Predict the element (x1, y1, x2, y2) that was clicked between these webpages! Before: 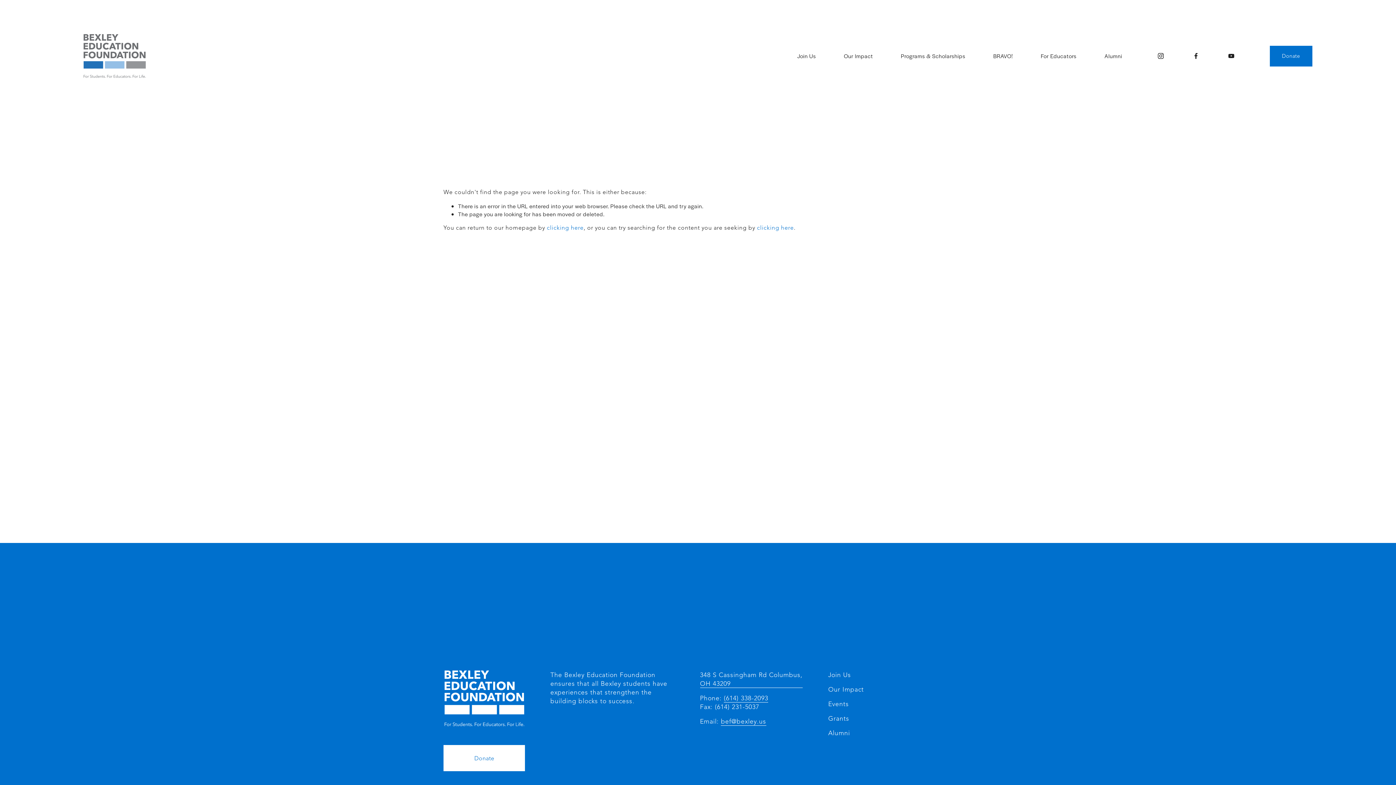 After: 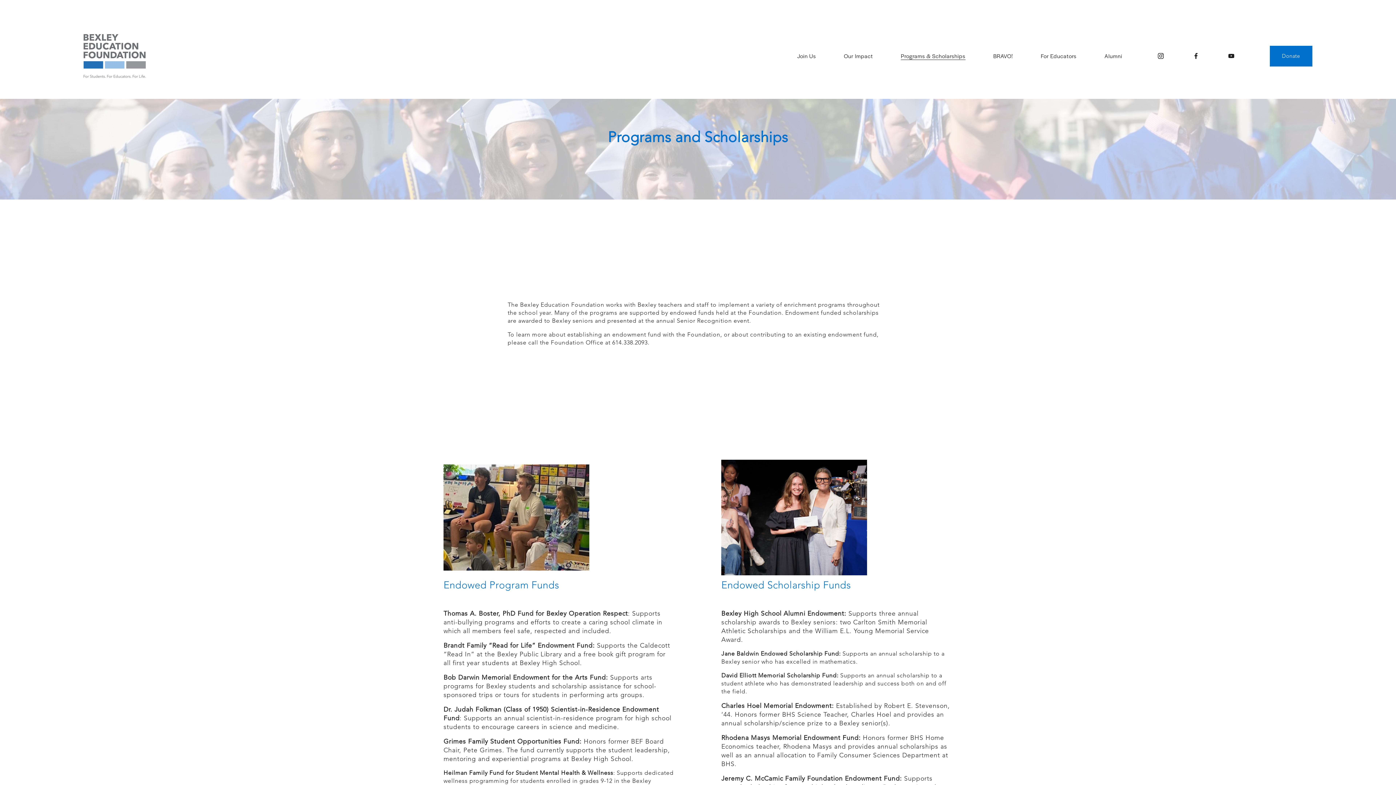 Action: bbox: (901, 51, 965, 60) label: Programs & Scholarships